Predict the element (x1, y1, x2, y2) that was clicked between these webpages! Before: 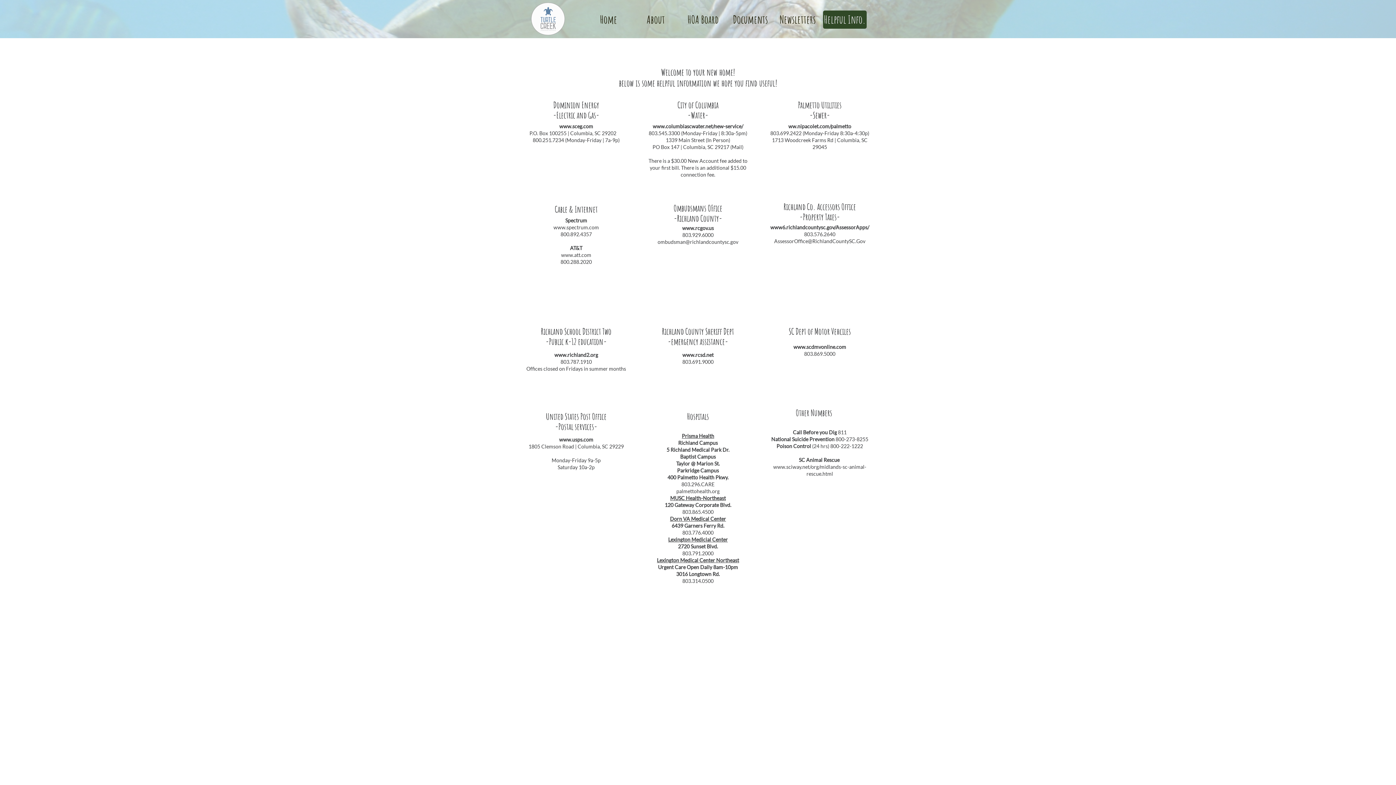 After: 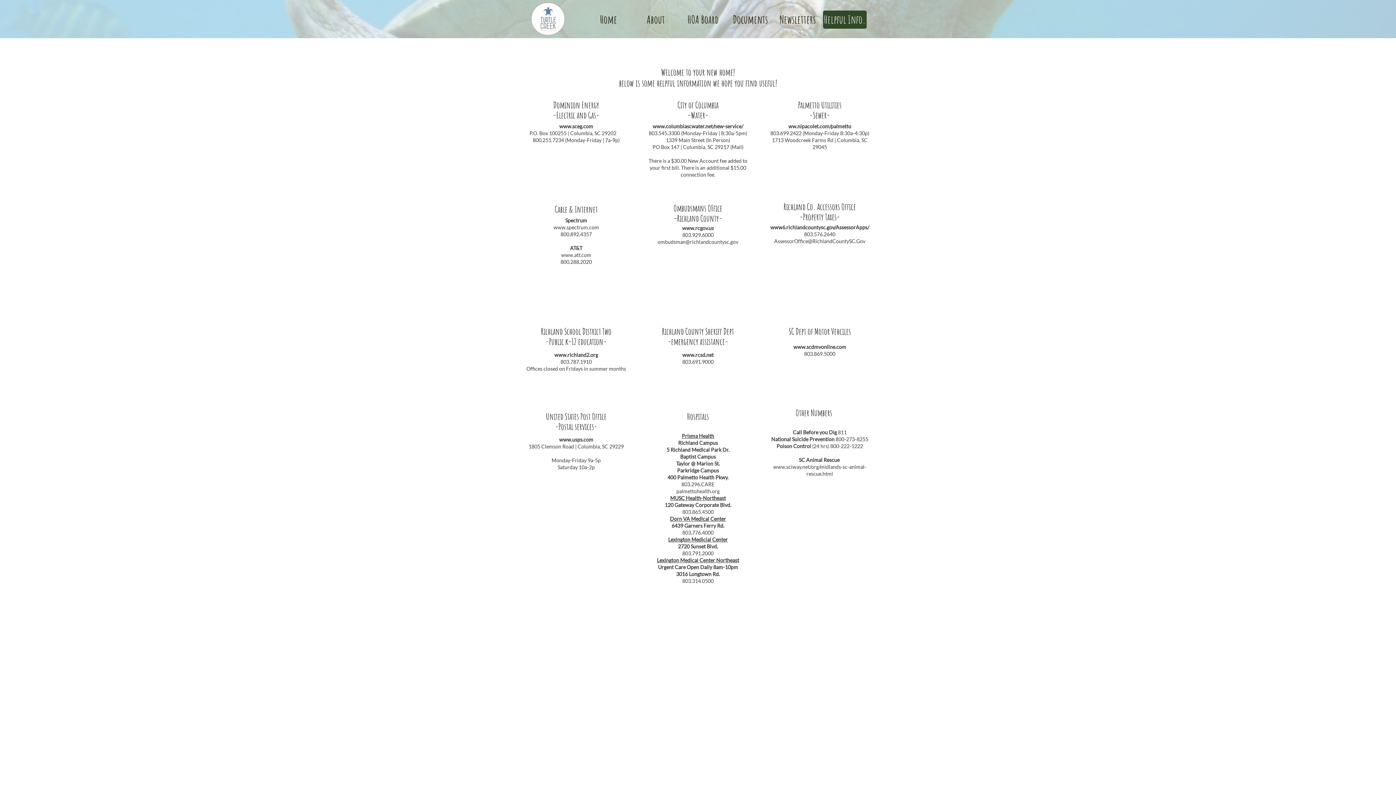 Action: label: Helpful Info. bbox: (823, 10, 866, 28)